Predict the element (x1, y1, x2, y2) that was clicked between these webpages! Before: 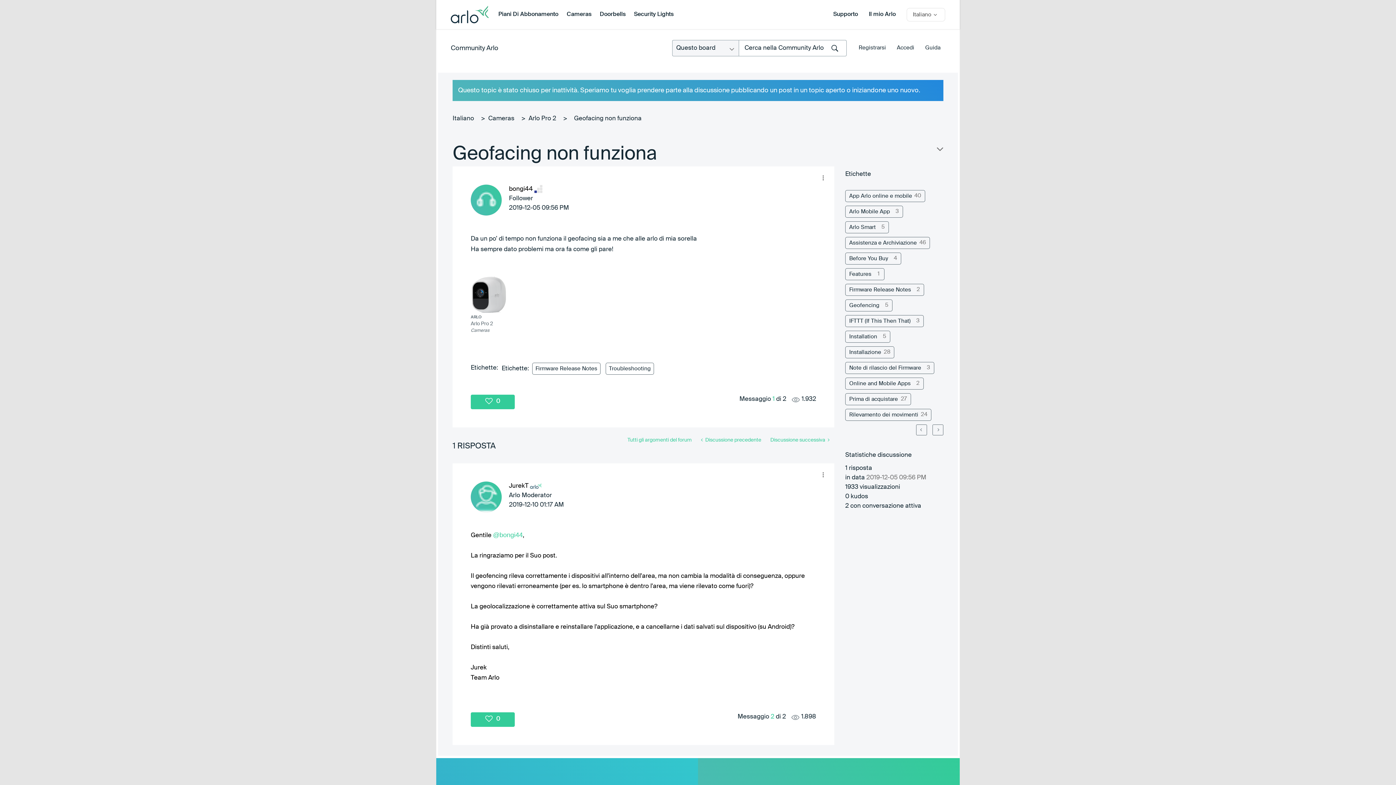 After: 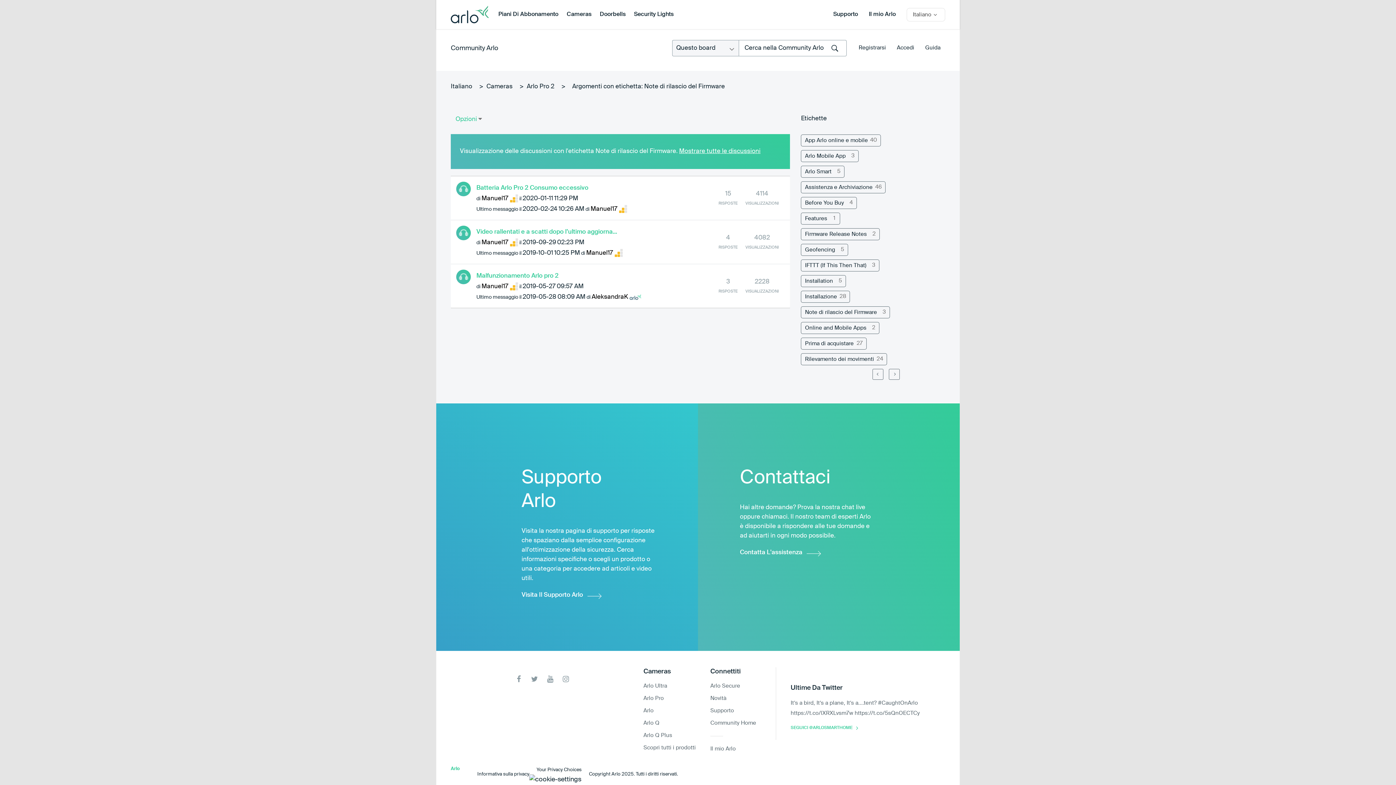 Action: bbox: (845, 362, 934, 374) label: Filtra gli argomenti con l'etichetta: Note di rilascio del Firmware